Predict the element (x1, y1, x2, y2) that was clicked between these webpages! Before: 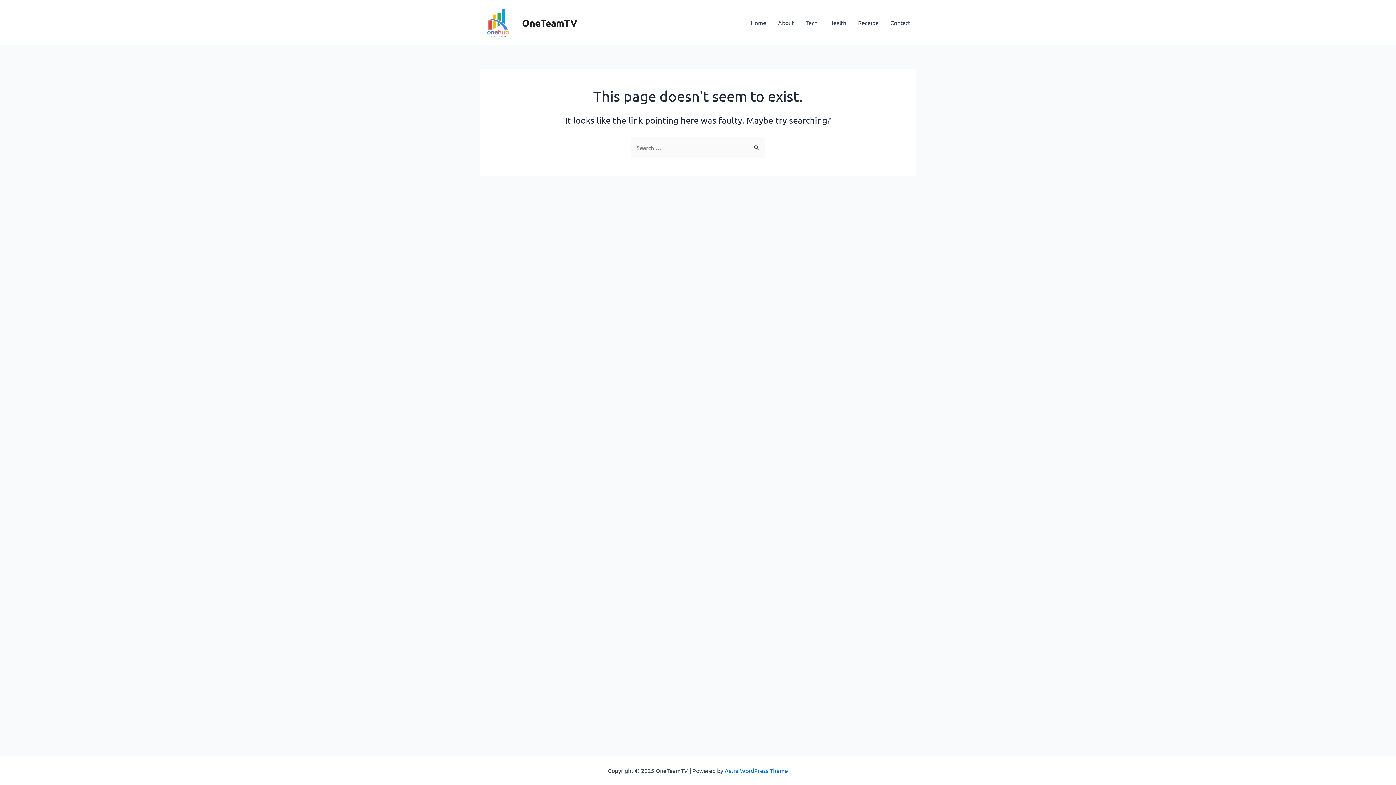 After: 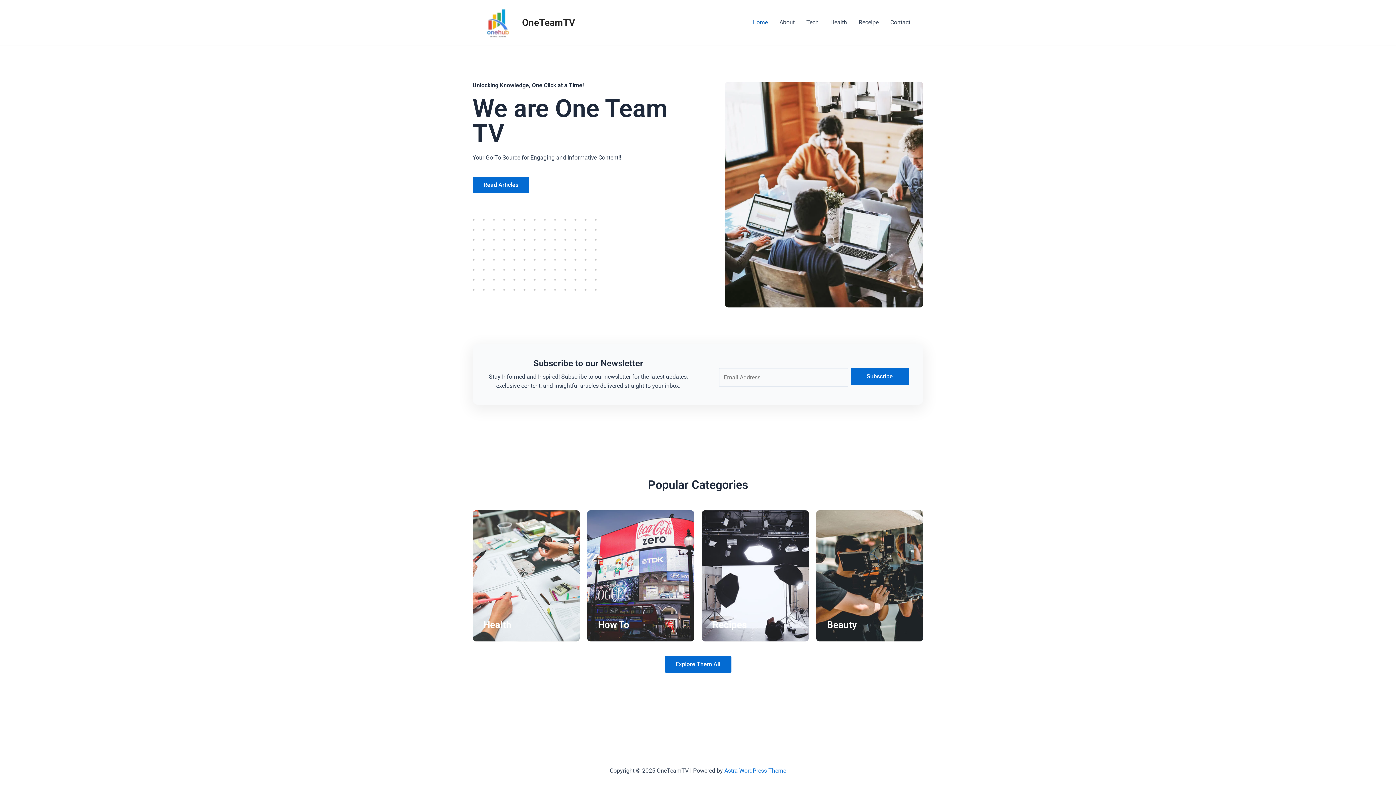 Action: bbox: (480, 17, 516, 25)